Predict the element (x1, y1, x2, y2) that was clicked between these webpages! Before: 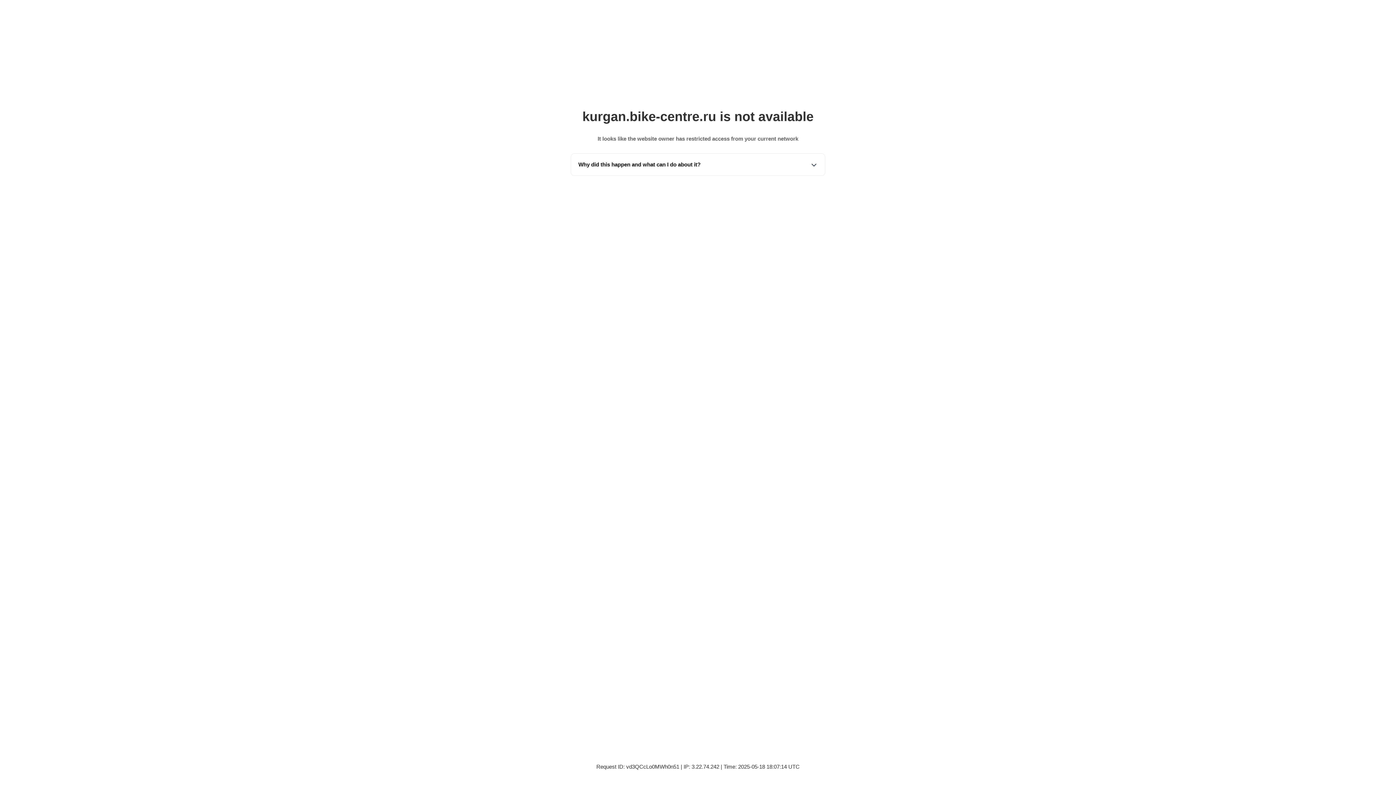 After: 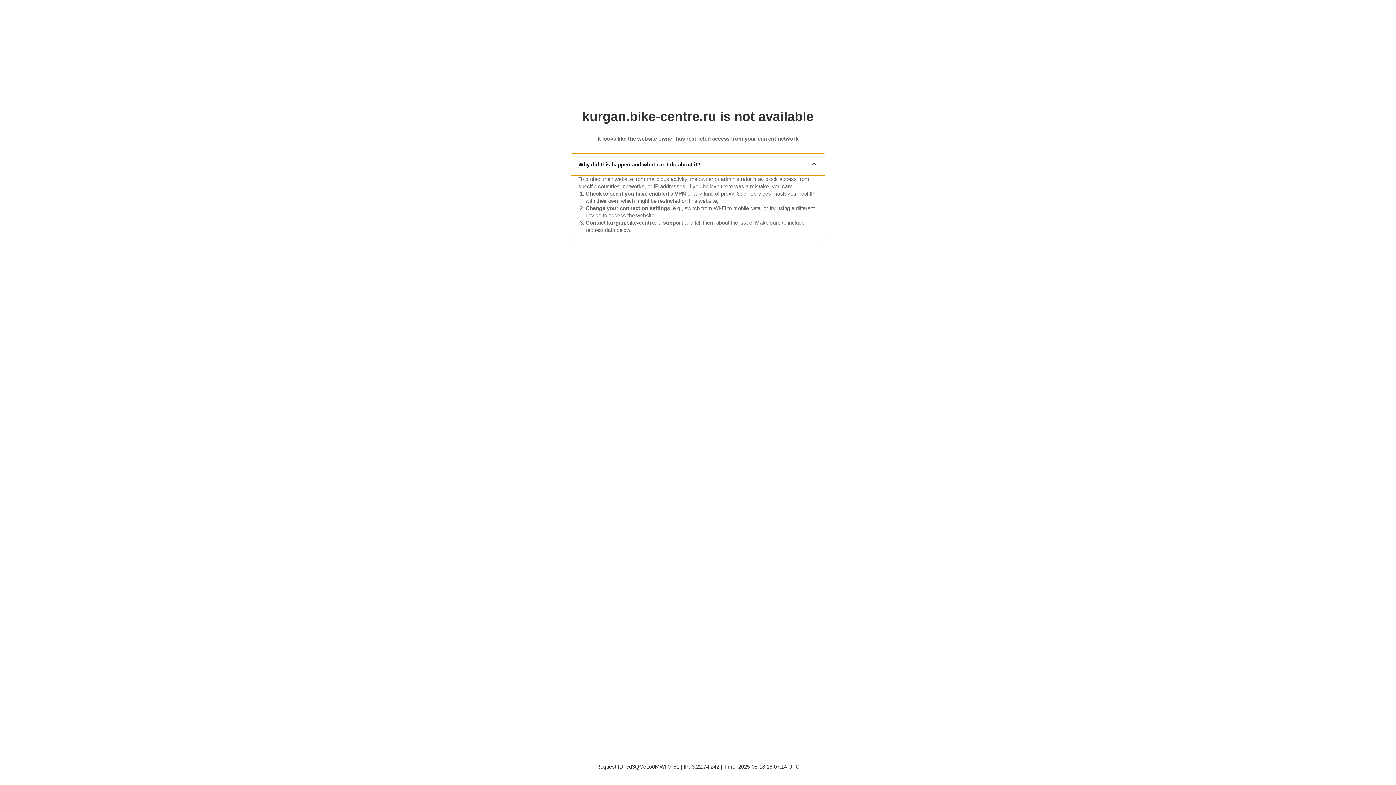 Action: bbox: (571, 153, 825, 175) label: Why did this happen and what can I do about it?